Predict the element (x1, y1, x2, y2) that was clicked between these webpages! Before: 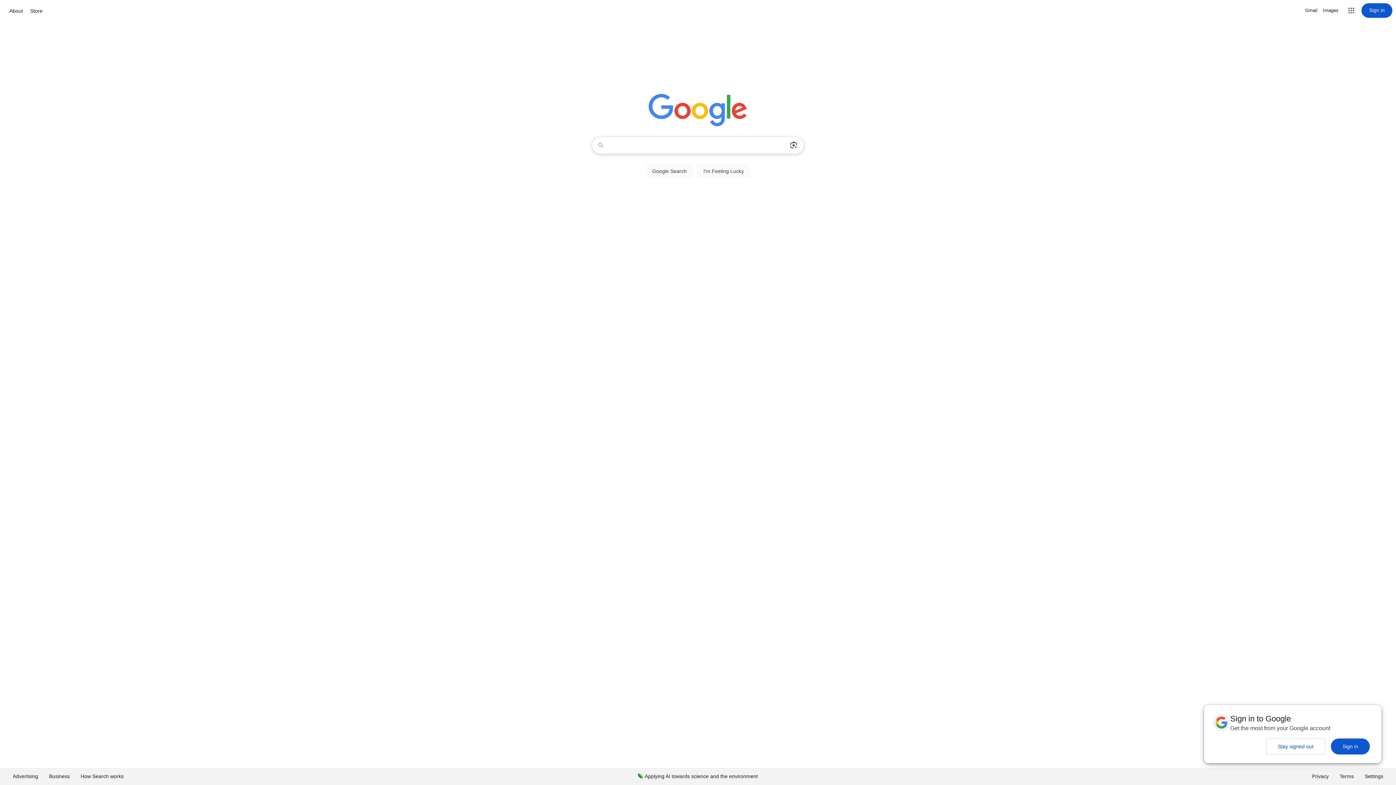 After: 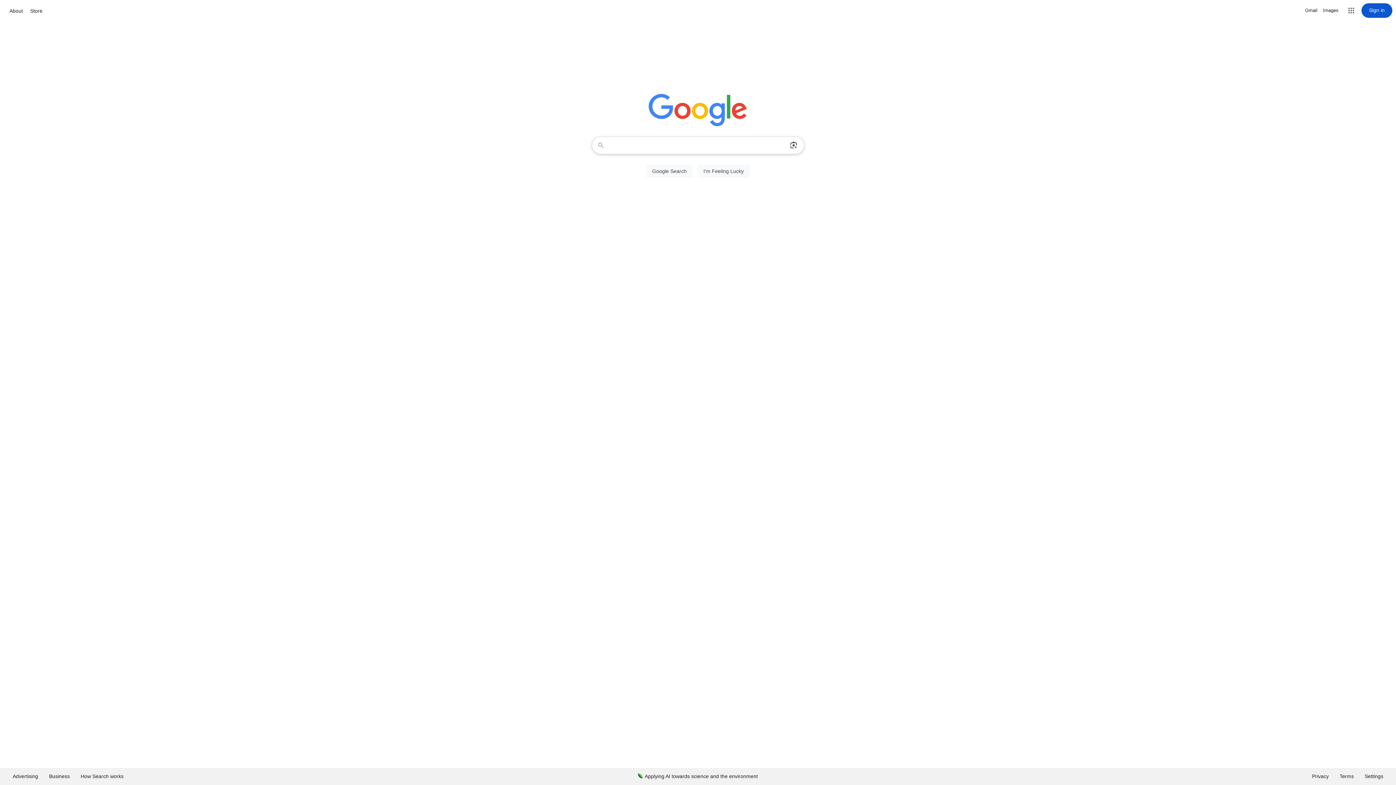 Action: bbox: (1331, 738, 1370, 754) label: Sign in